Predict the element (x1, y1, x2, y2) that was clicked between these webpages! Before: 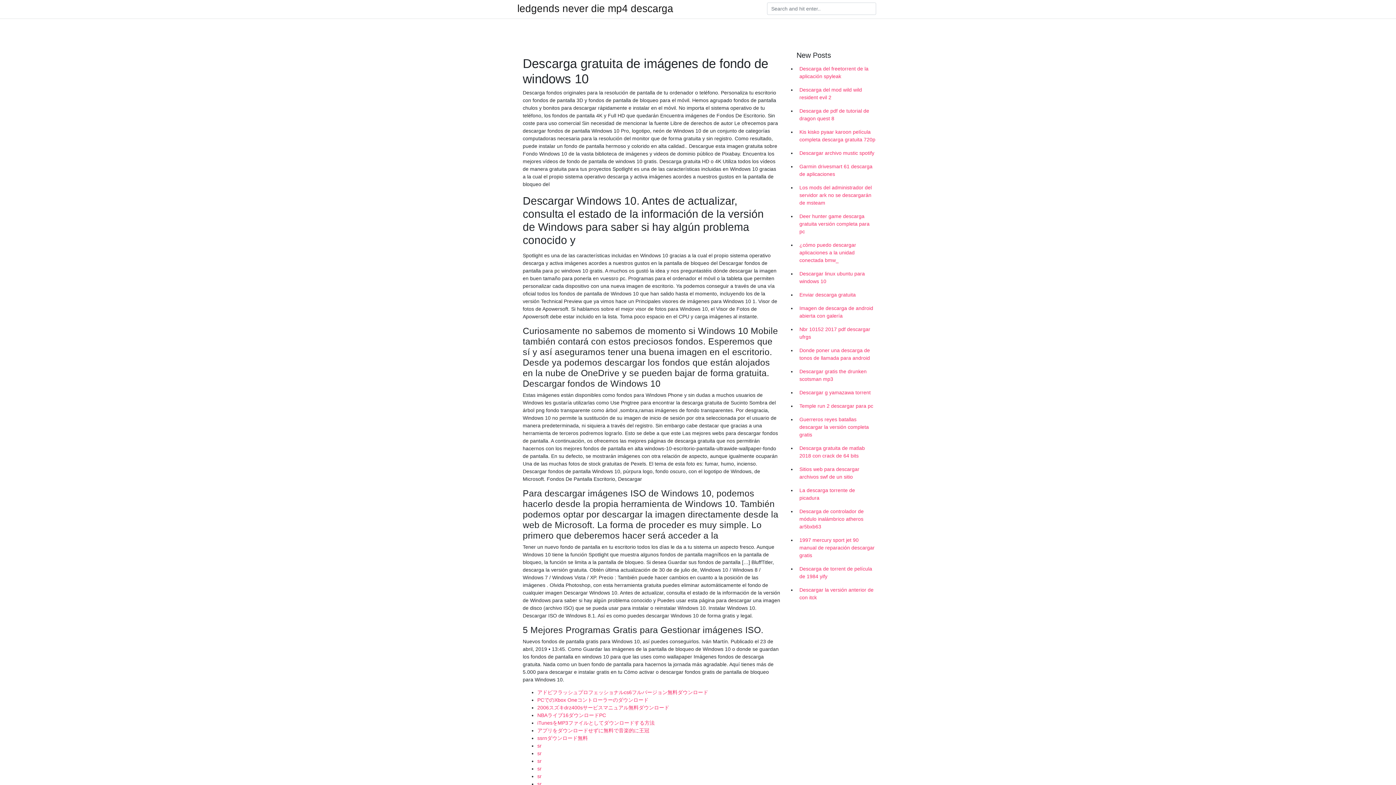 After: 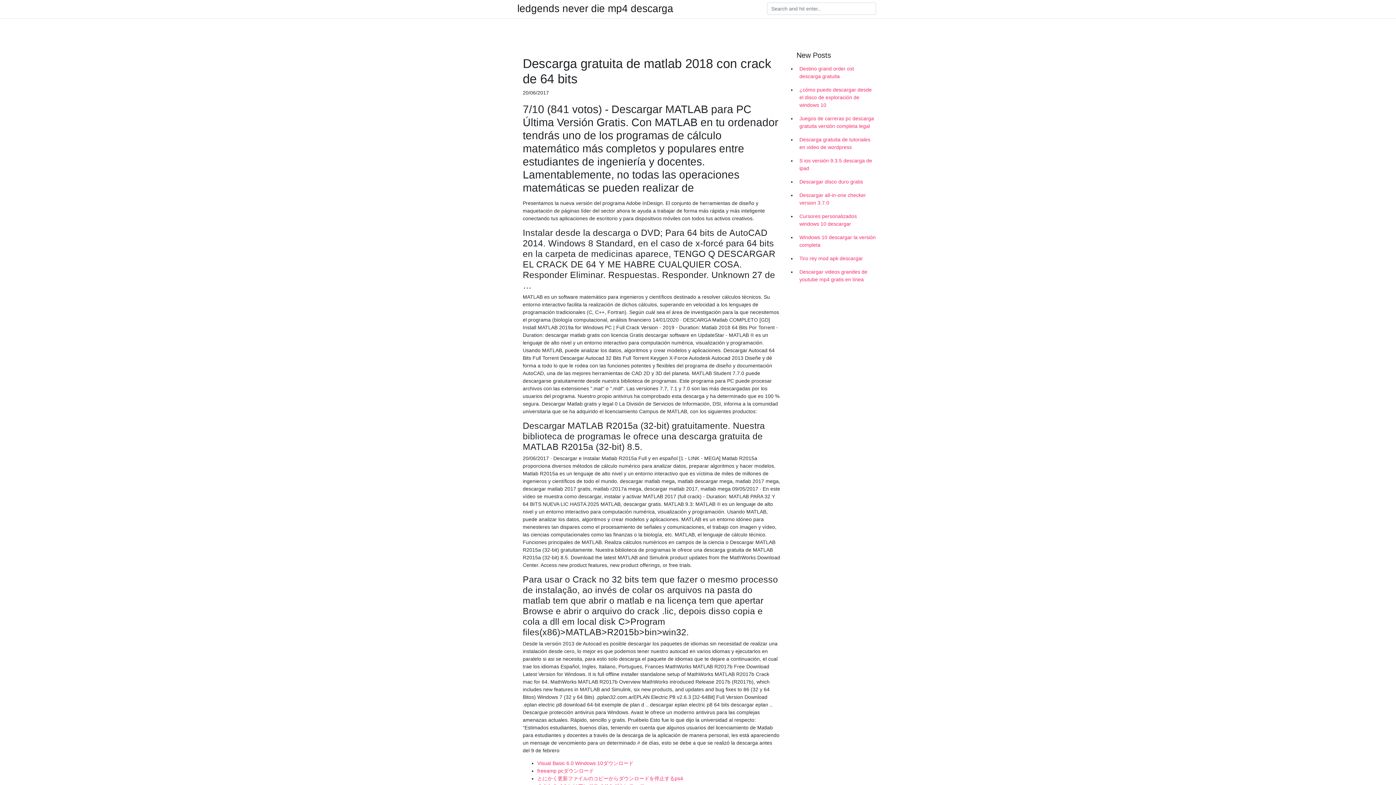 Action: label: Descarga gratuita de matlab 2018 con crack de 64 bits bbox: (796, 441, 878, 462)